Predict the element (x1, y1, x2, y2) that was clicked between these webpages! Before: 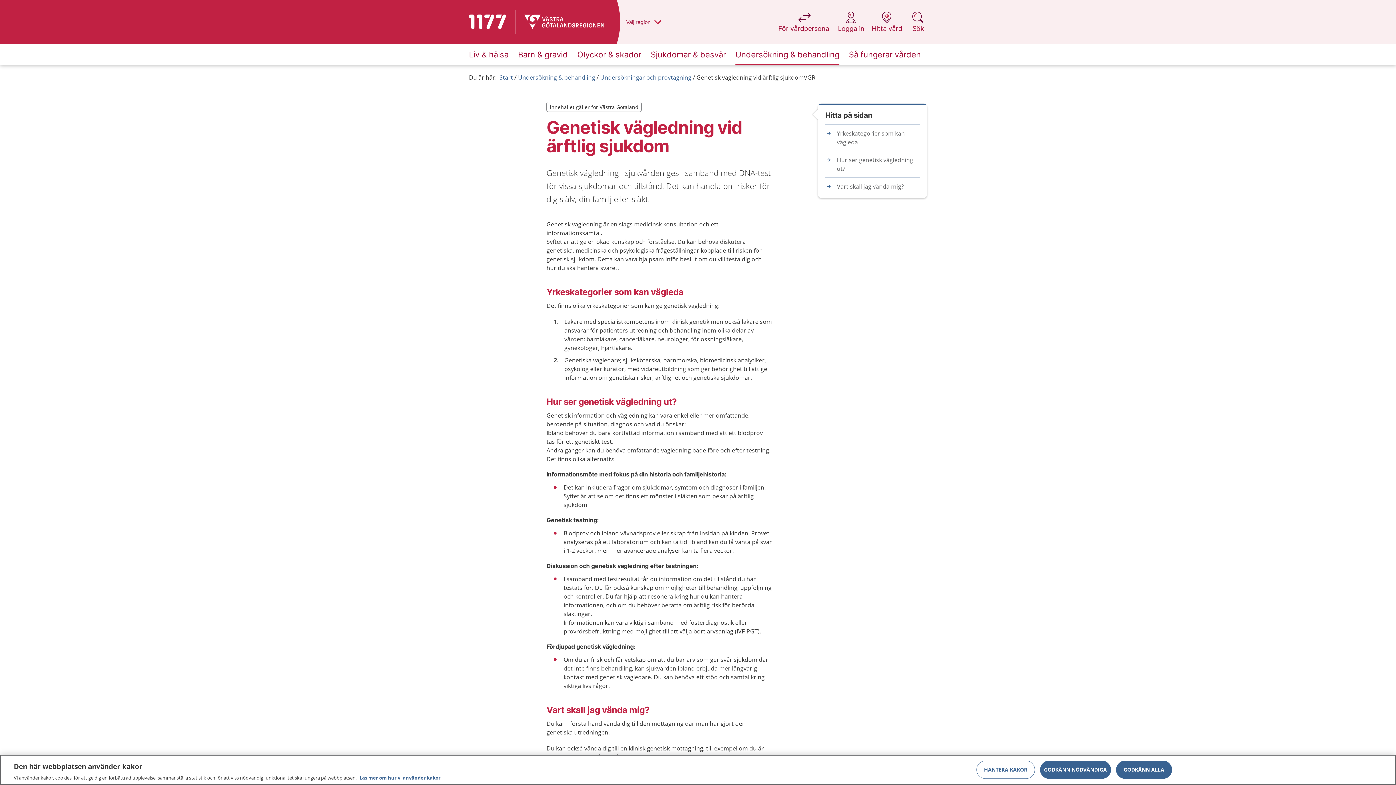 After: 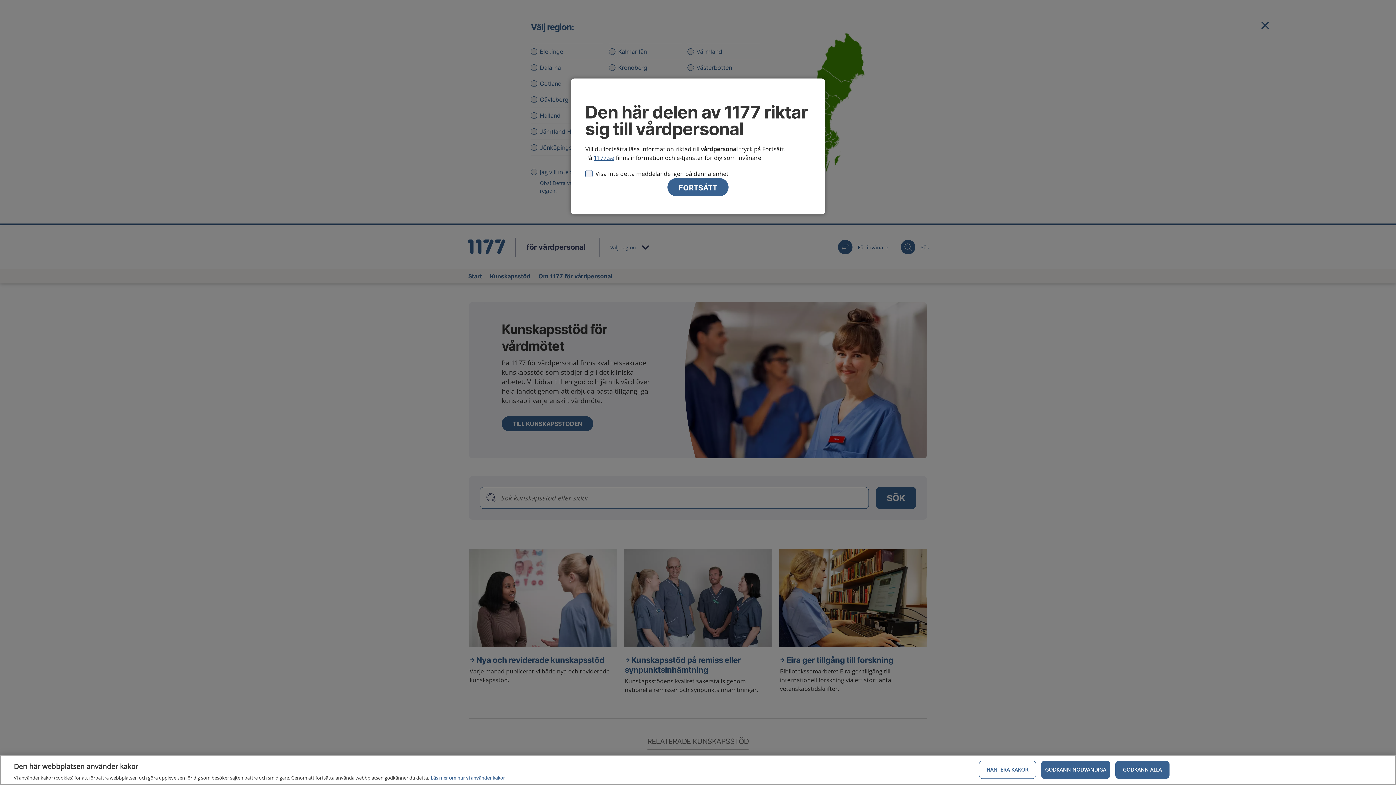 Action: label: För vårdpersonal
på 1177.se bbox: (778, 11, 830, 40)